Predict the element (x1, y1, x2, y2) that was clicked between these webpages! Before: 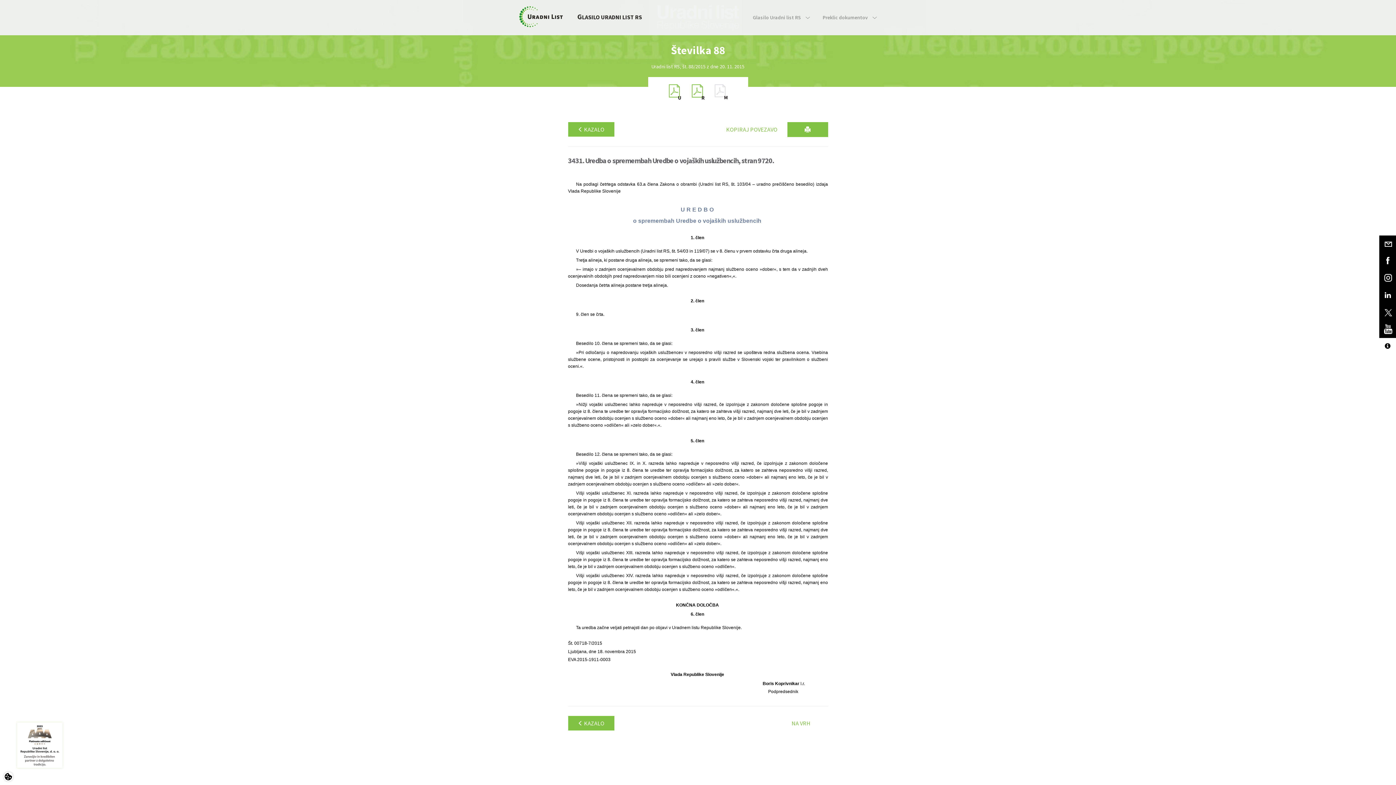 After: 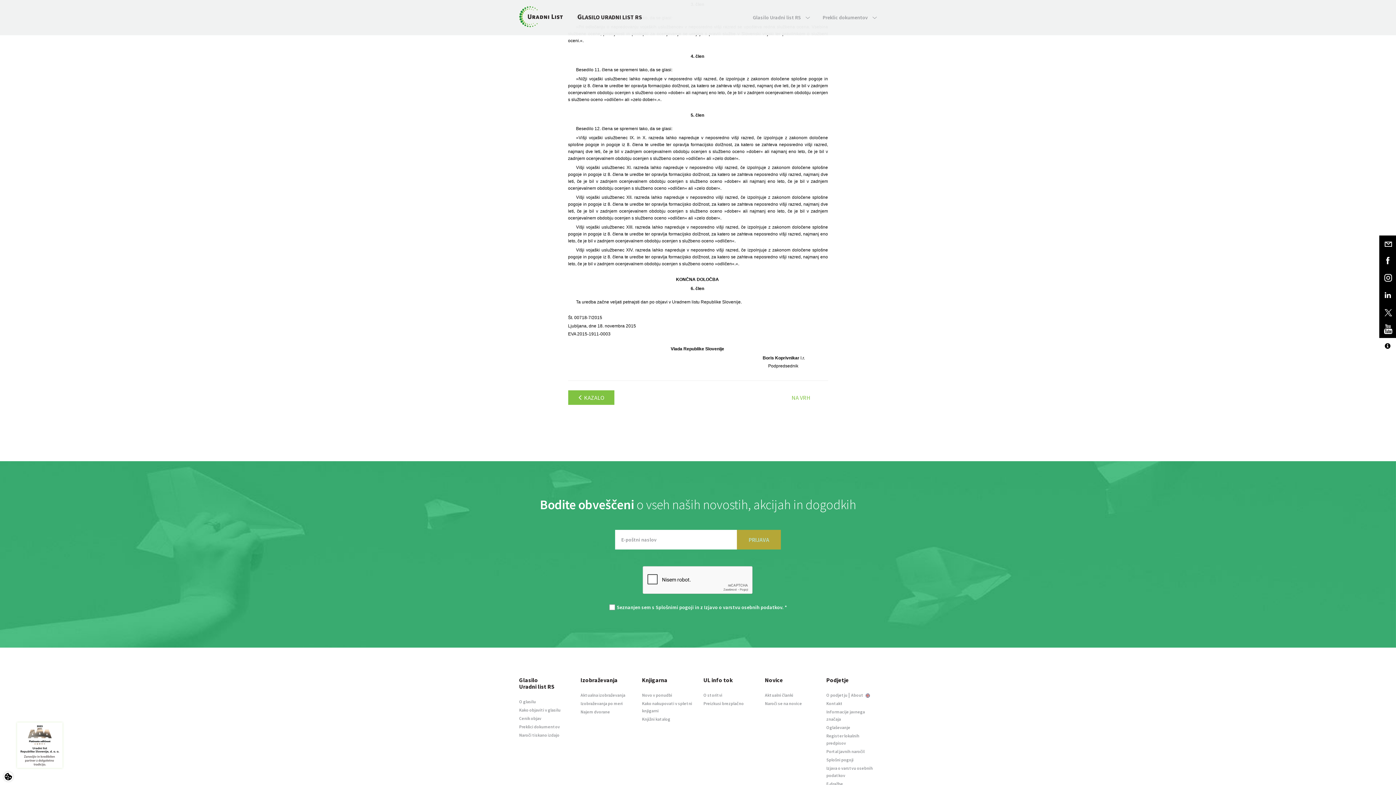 Action: label: 6. člen  bbox: (568, 611, 828, 620)